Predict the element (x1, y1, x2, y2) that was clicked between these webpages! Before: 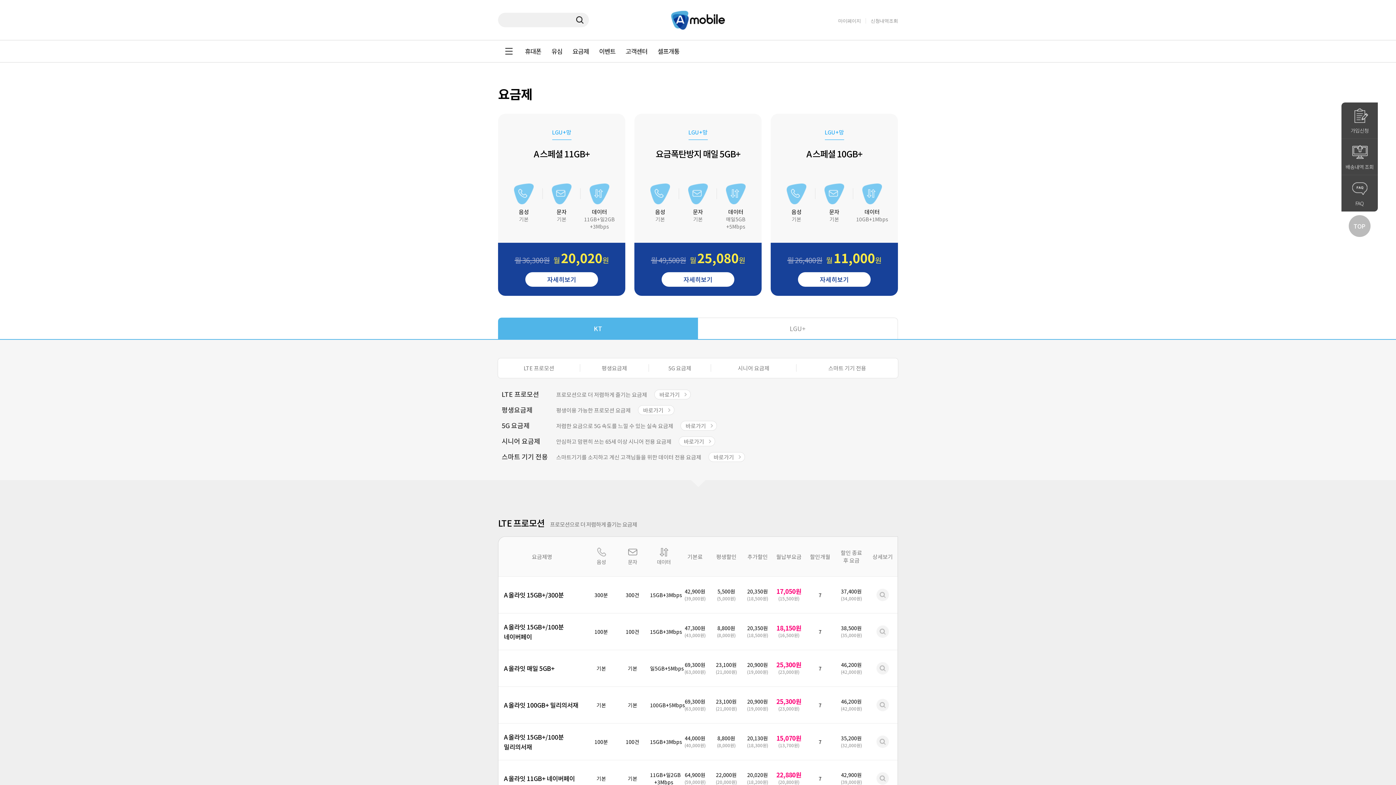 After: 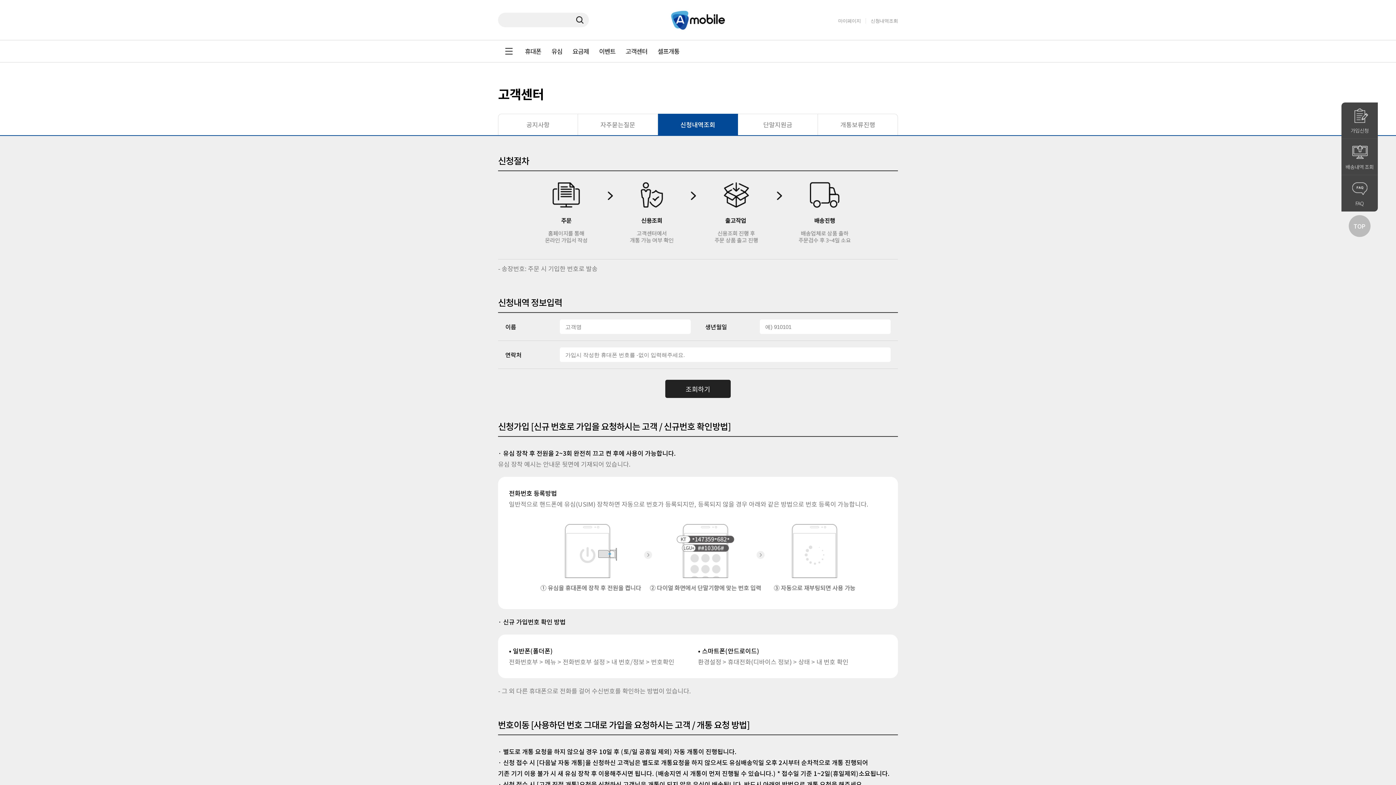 Action: bbox: (1341, 138, 1378, 175) label: 배송내역 조회